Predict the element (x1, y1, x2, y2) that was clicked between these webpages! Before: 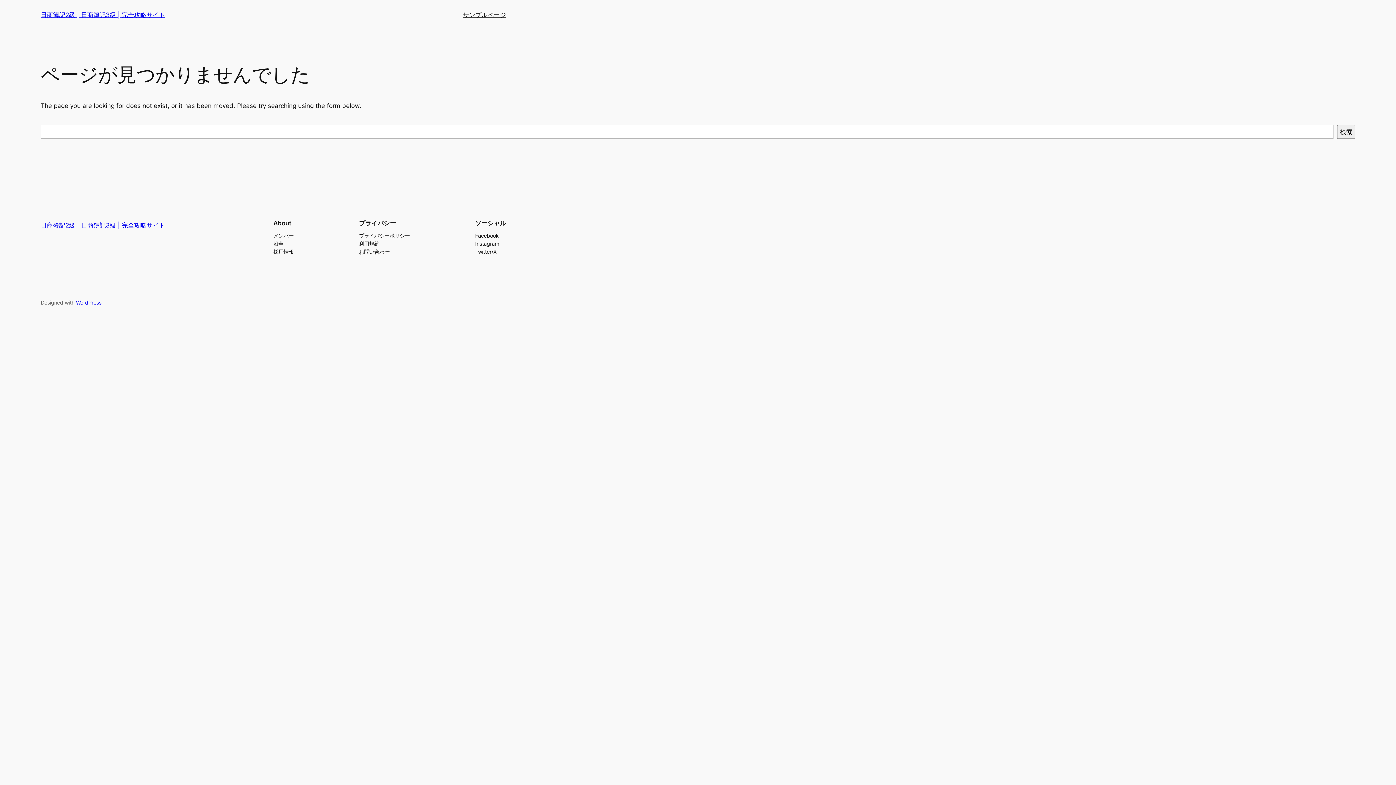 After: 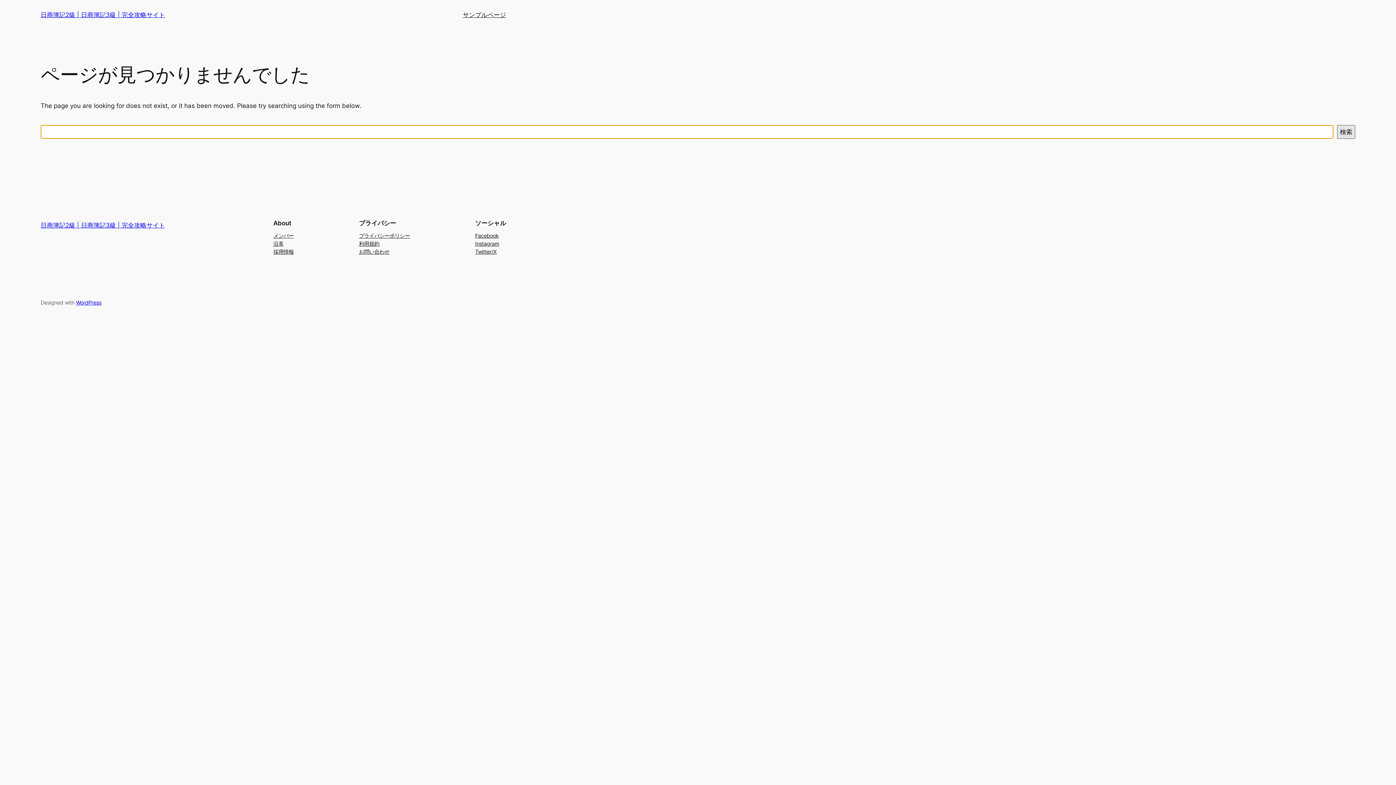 Action: label: 検索 bbox: (1337, 125, 1355, 138)